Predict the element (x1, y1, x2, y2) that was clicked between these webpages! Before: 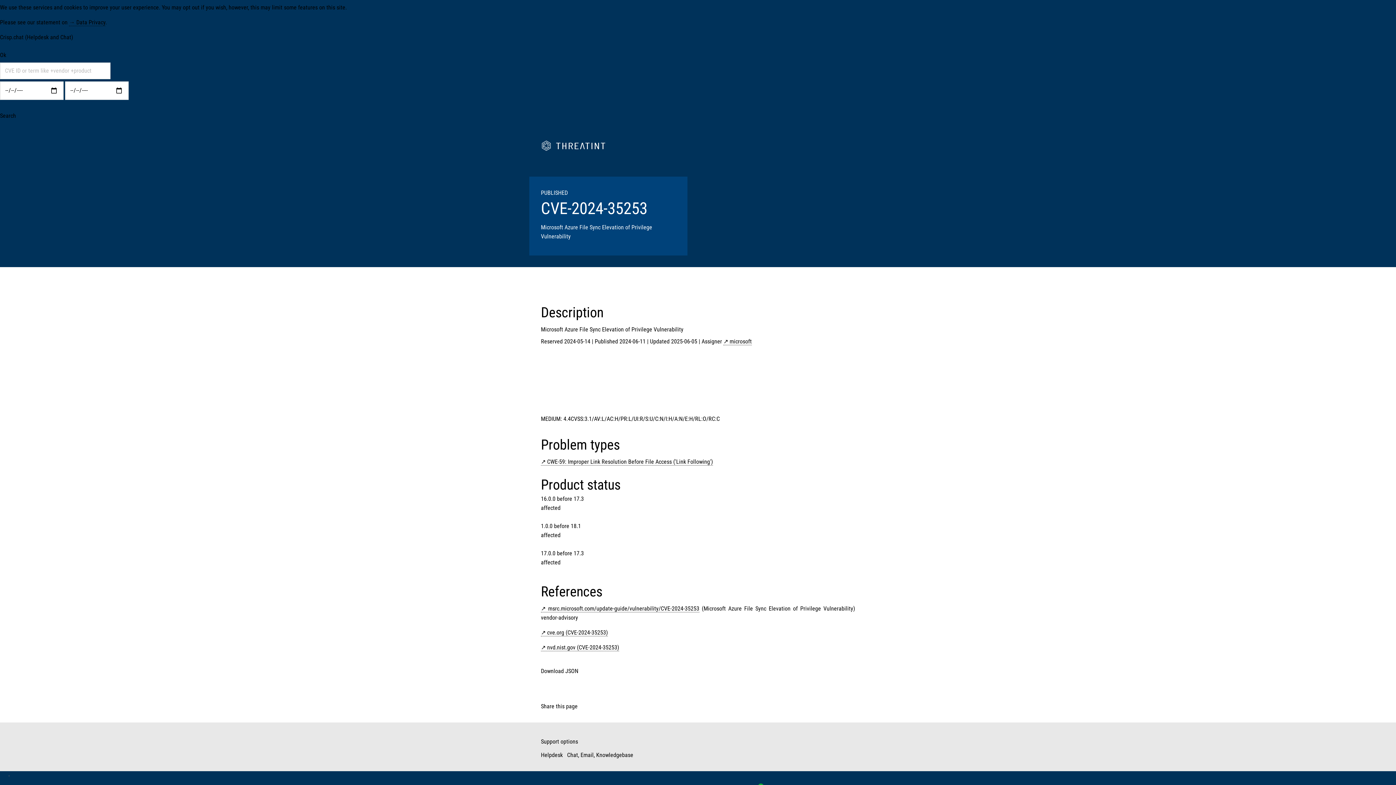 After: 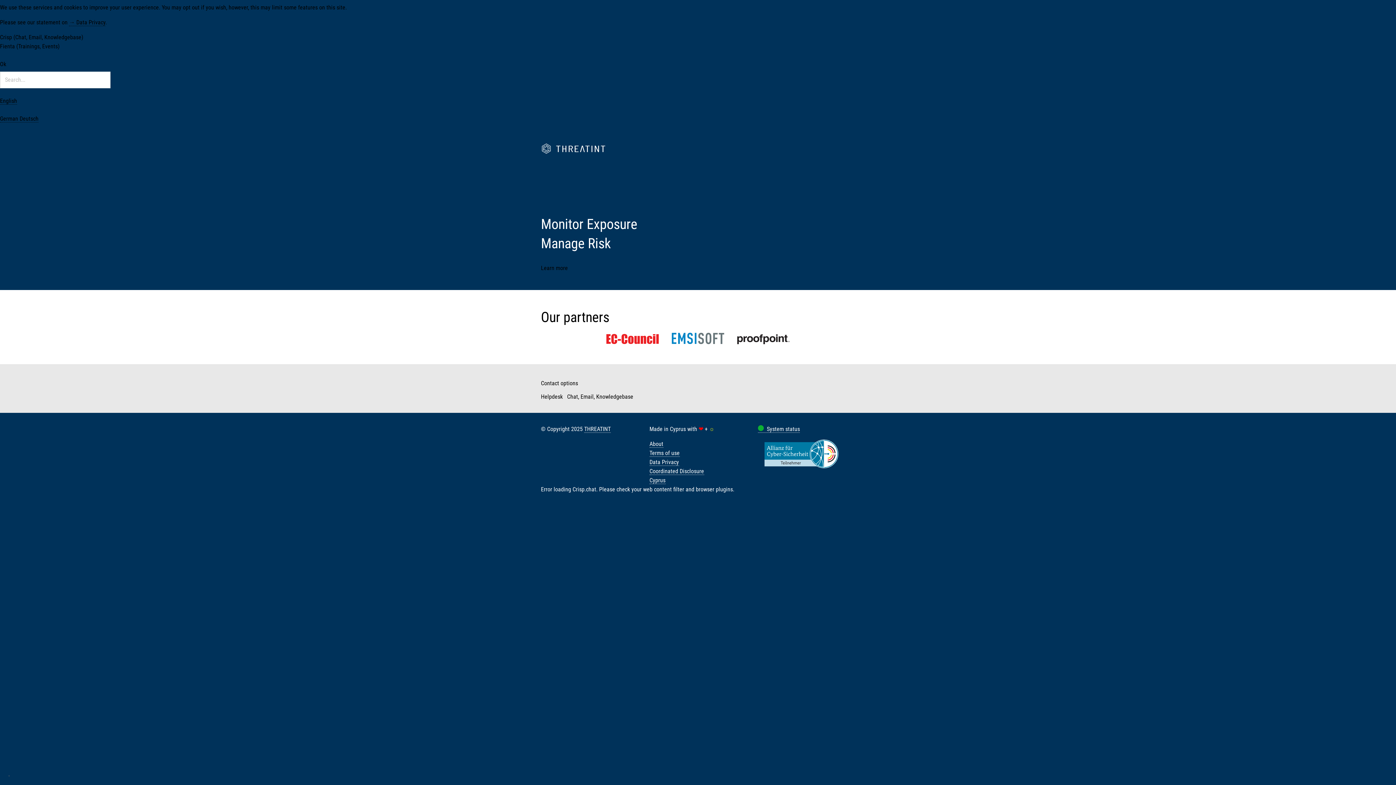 Action: bbox: (541, 145, 606, 152)